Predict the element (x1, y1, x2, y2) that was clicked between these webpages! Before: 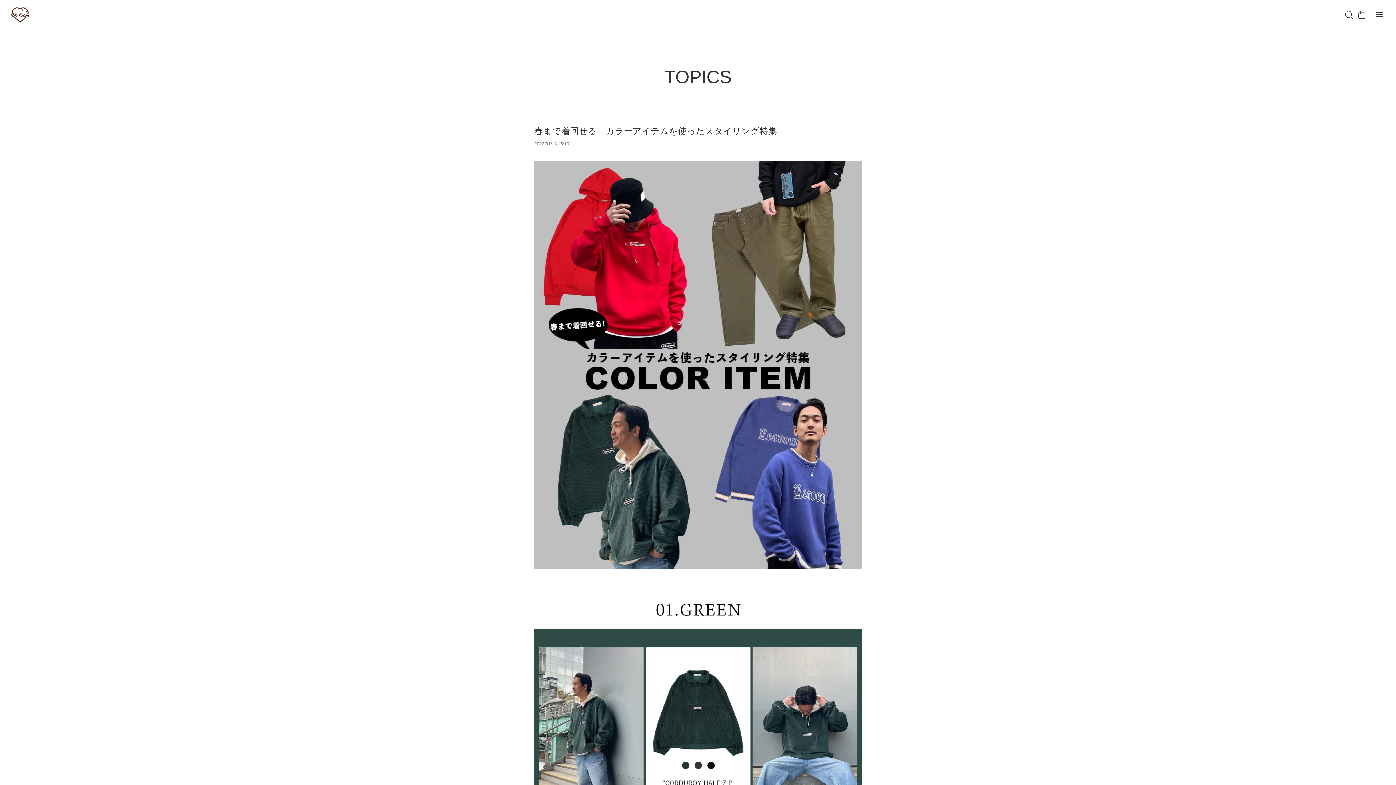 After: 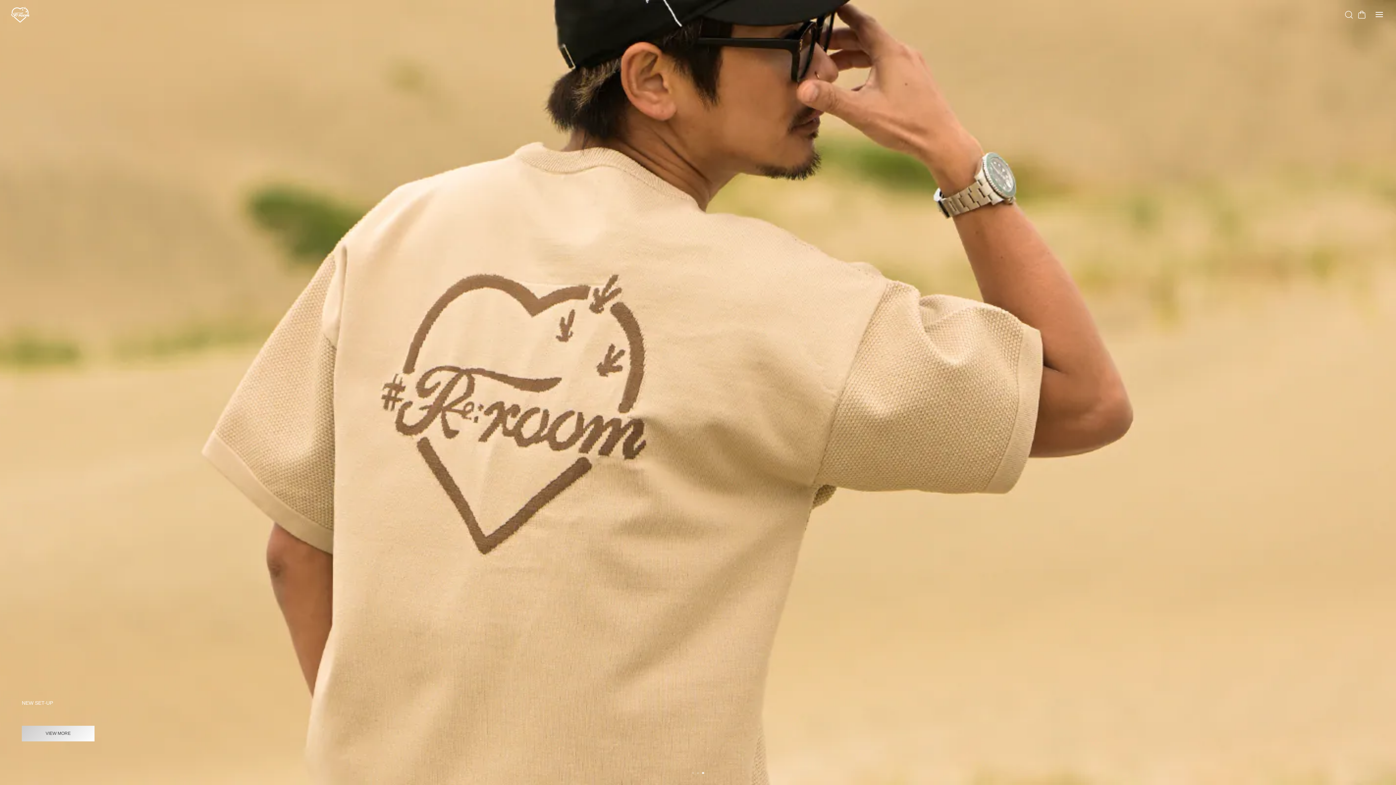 Action: bbox: (10, 6, 105, 22)